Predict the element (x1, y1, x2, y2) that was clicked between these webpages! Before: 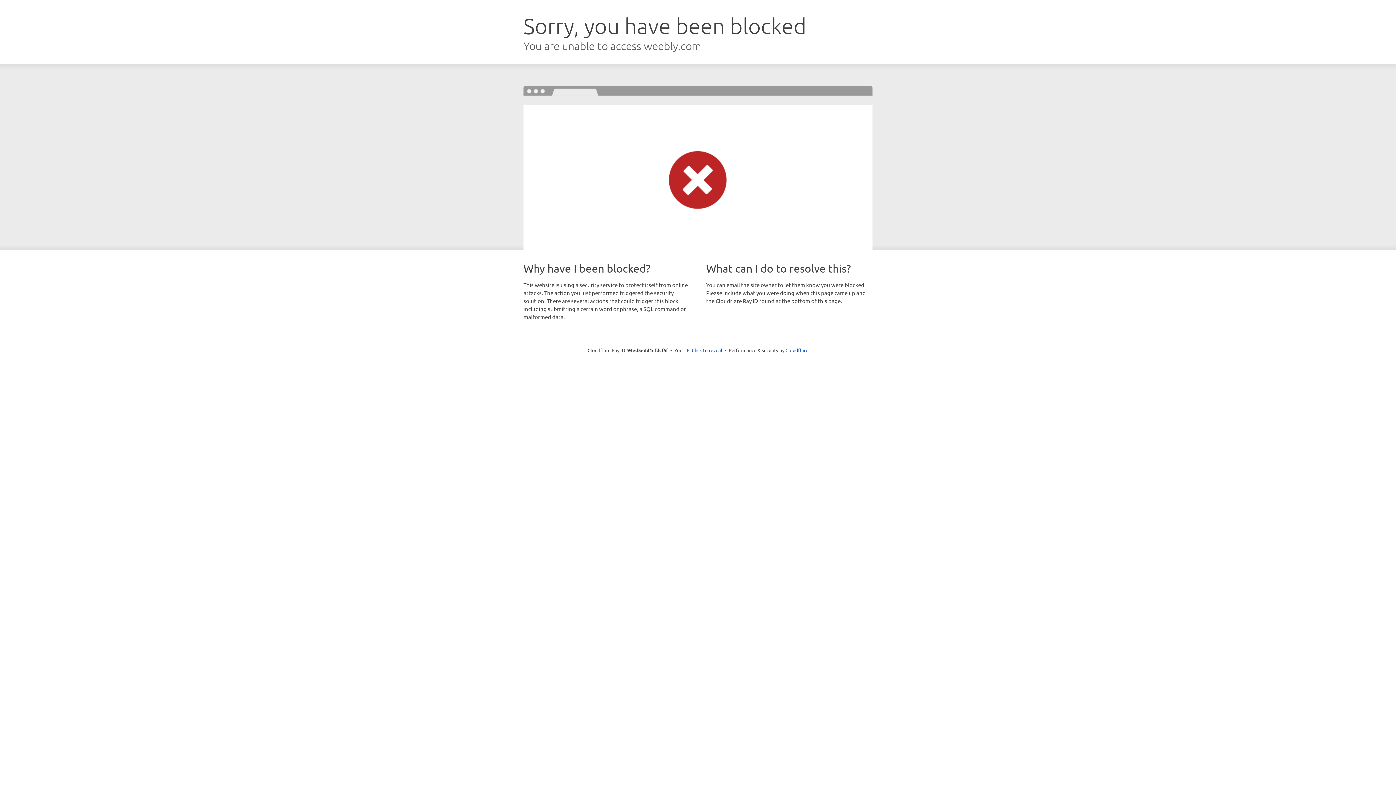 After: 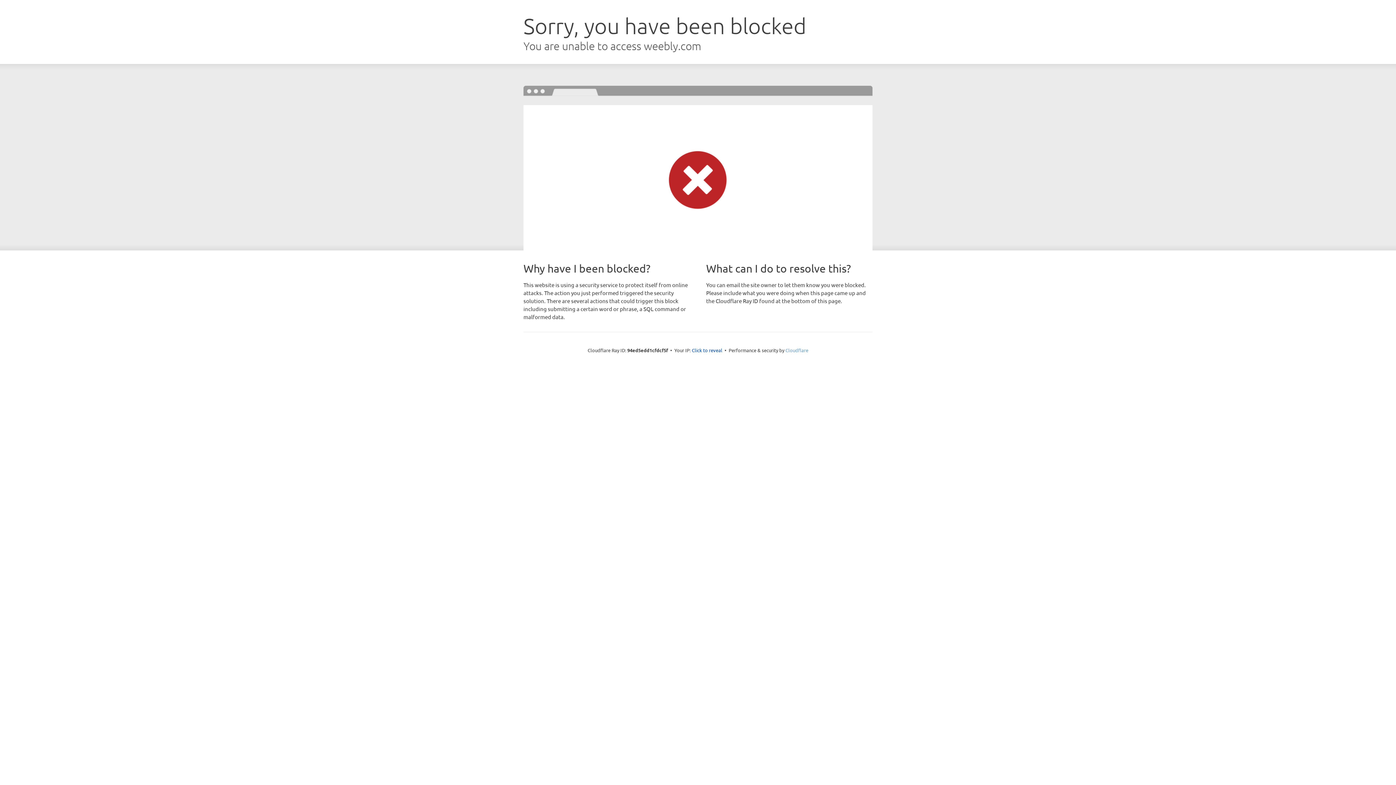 Action: label: Cloudflare bbox: (785, 347, 808, 353)